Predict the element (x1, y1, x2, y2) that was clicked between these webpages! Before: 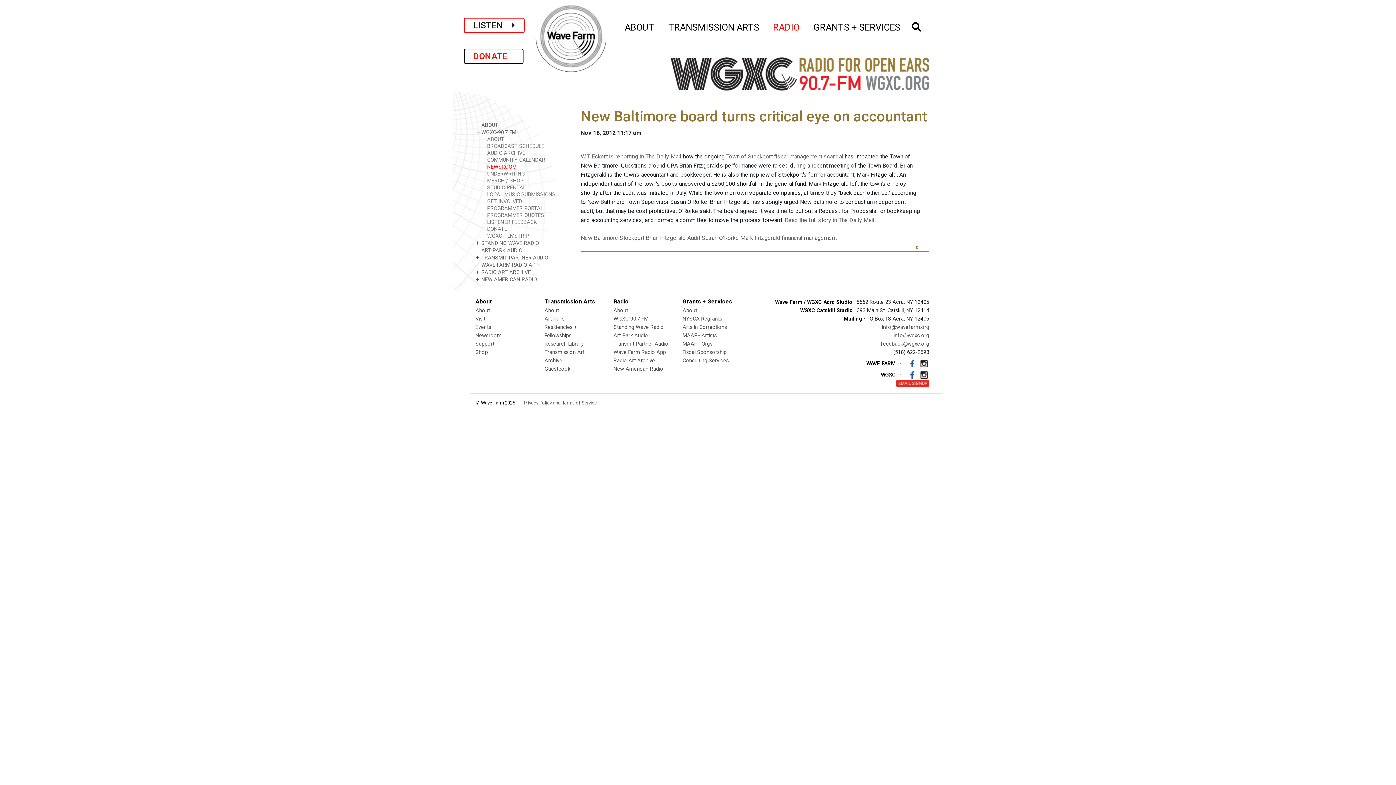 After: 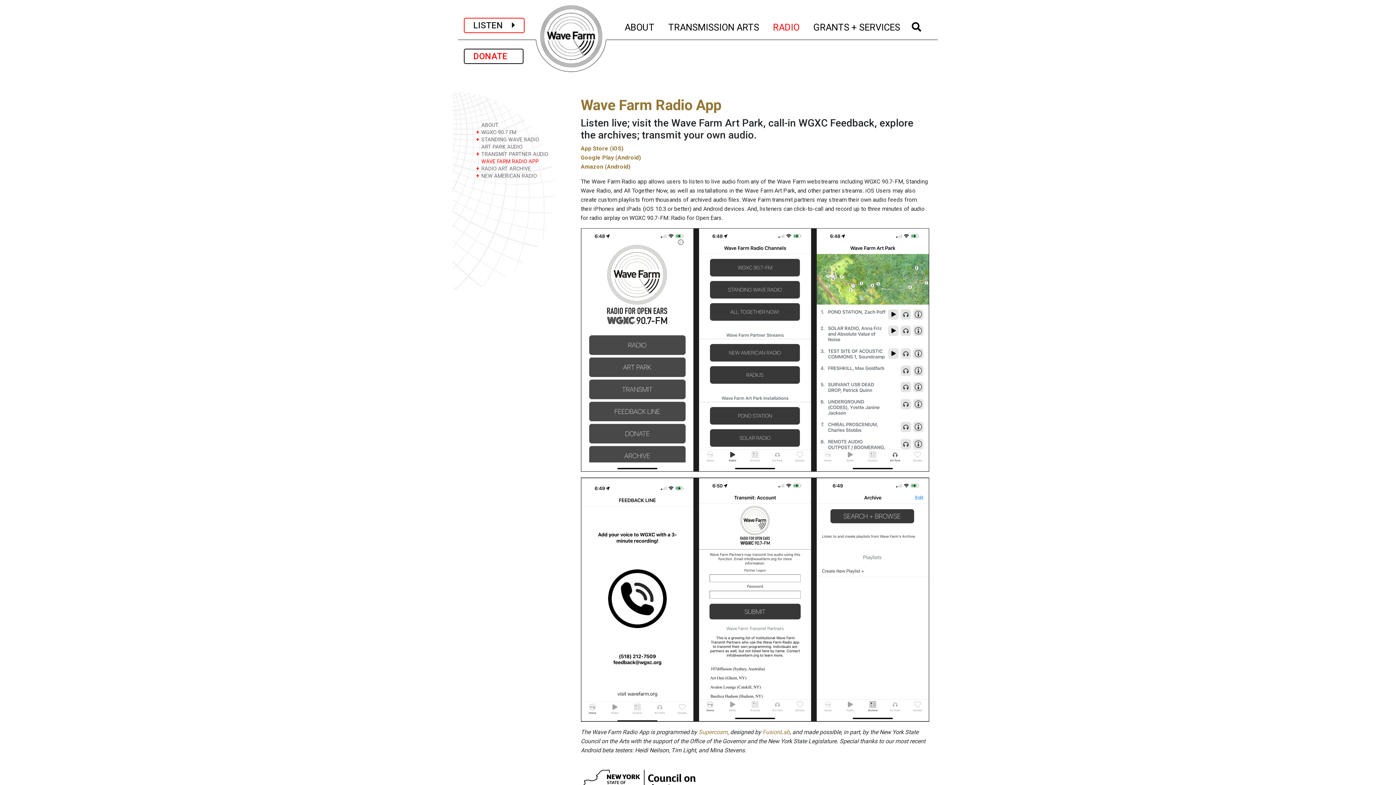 Action: bbox: (613, 349, 666, 355) label: Wave Farm Radio App